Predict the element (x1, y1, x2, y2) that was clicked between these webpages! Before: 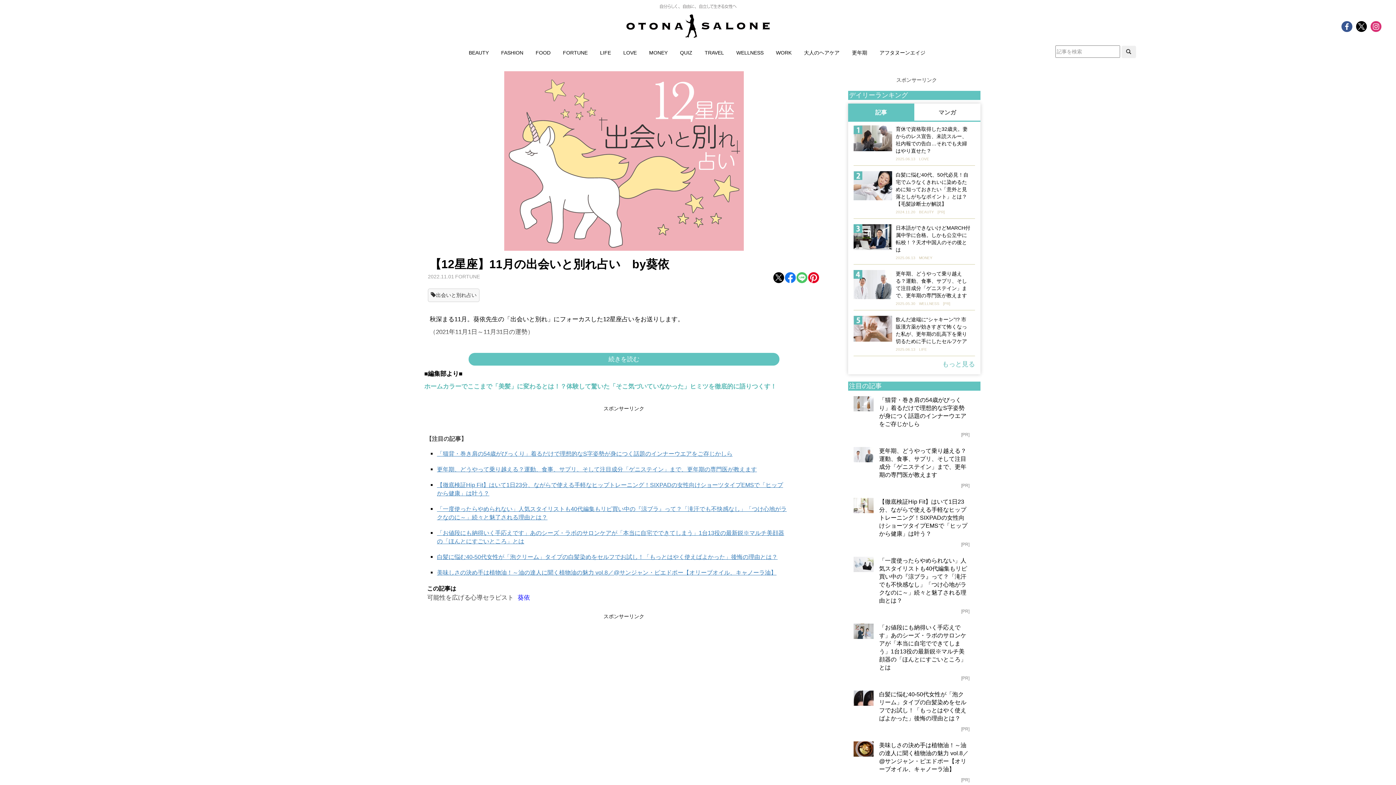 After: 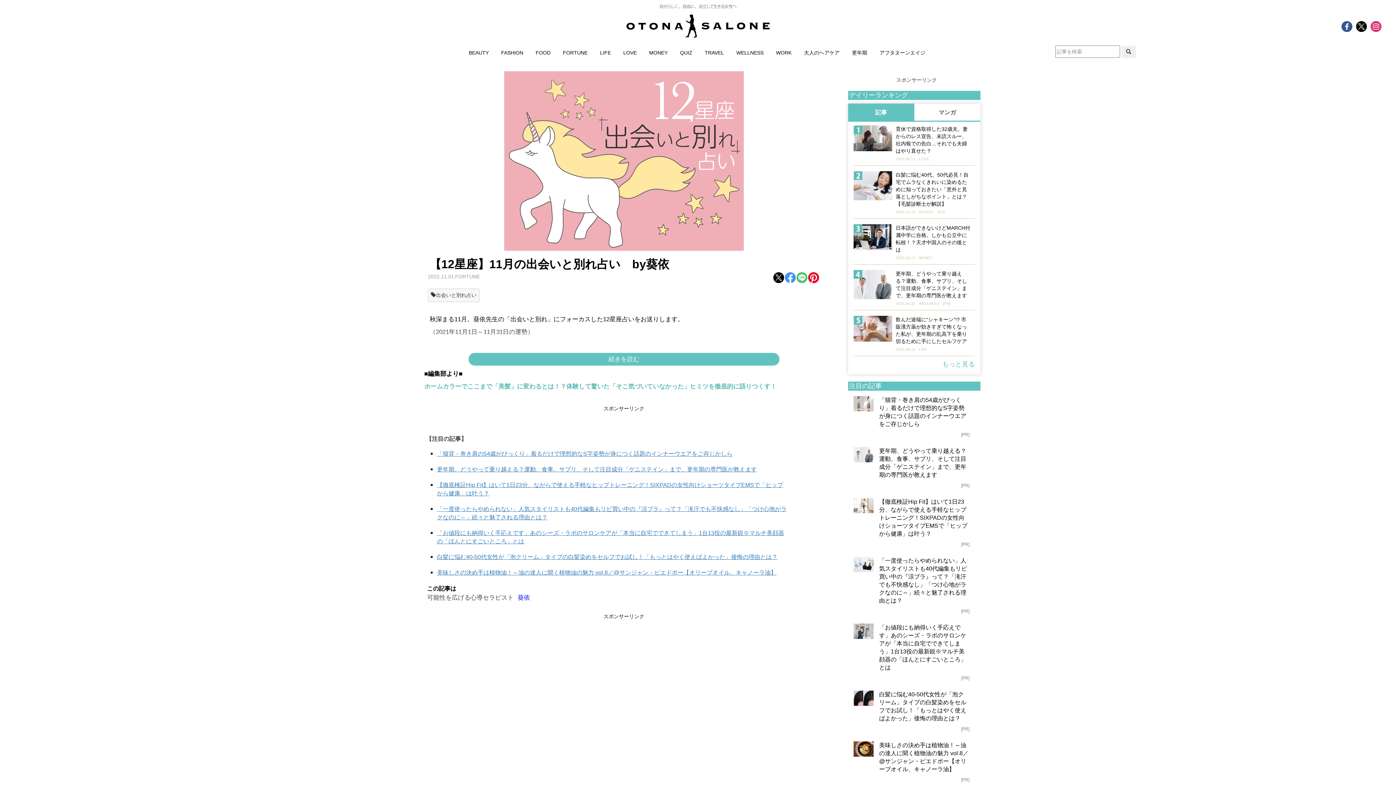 Action: bbox: (785, 272, 796, 283)